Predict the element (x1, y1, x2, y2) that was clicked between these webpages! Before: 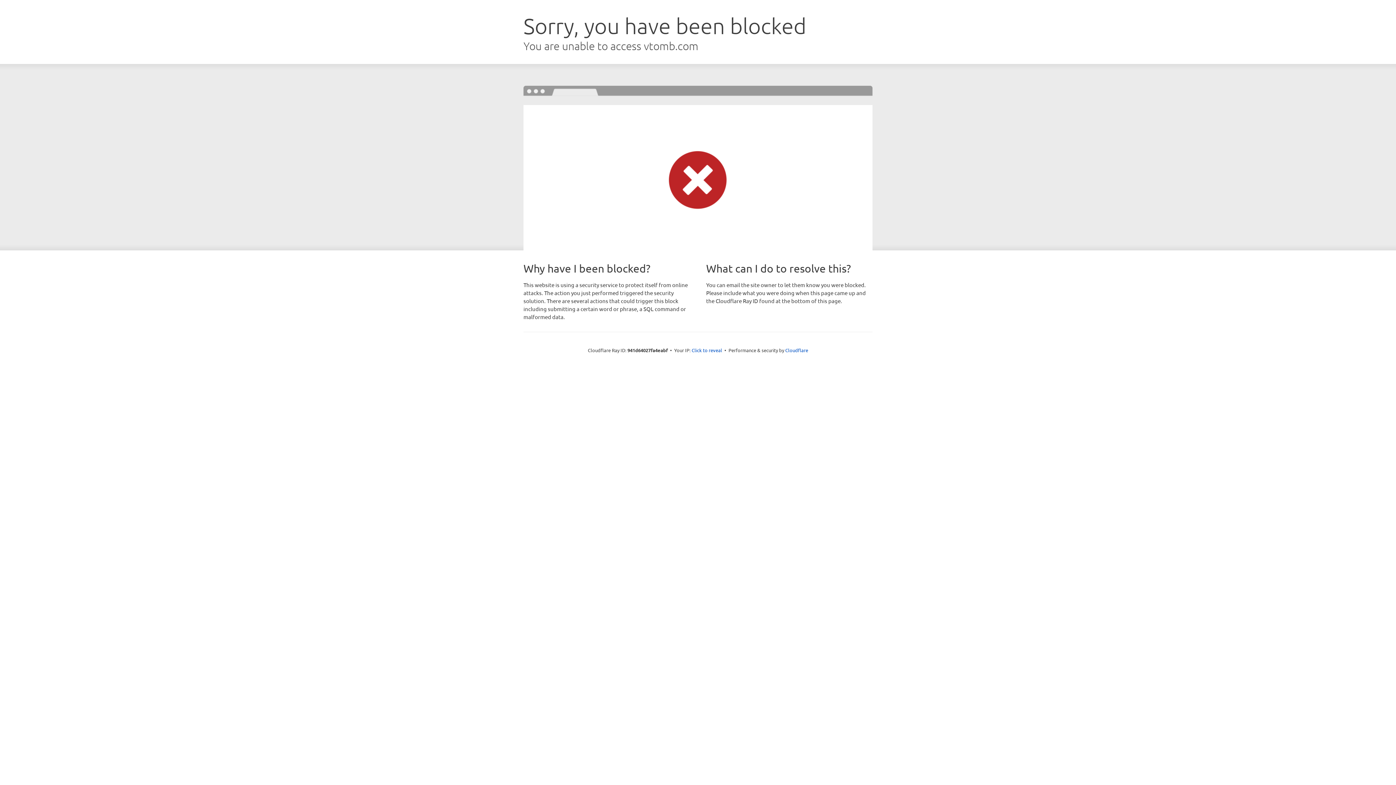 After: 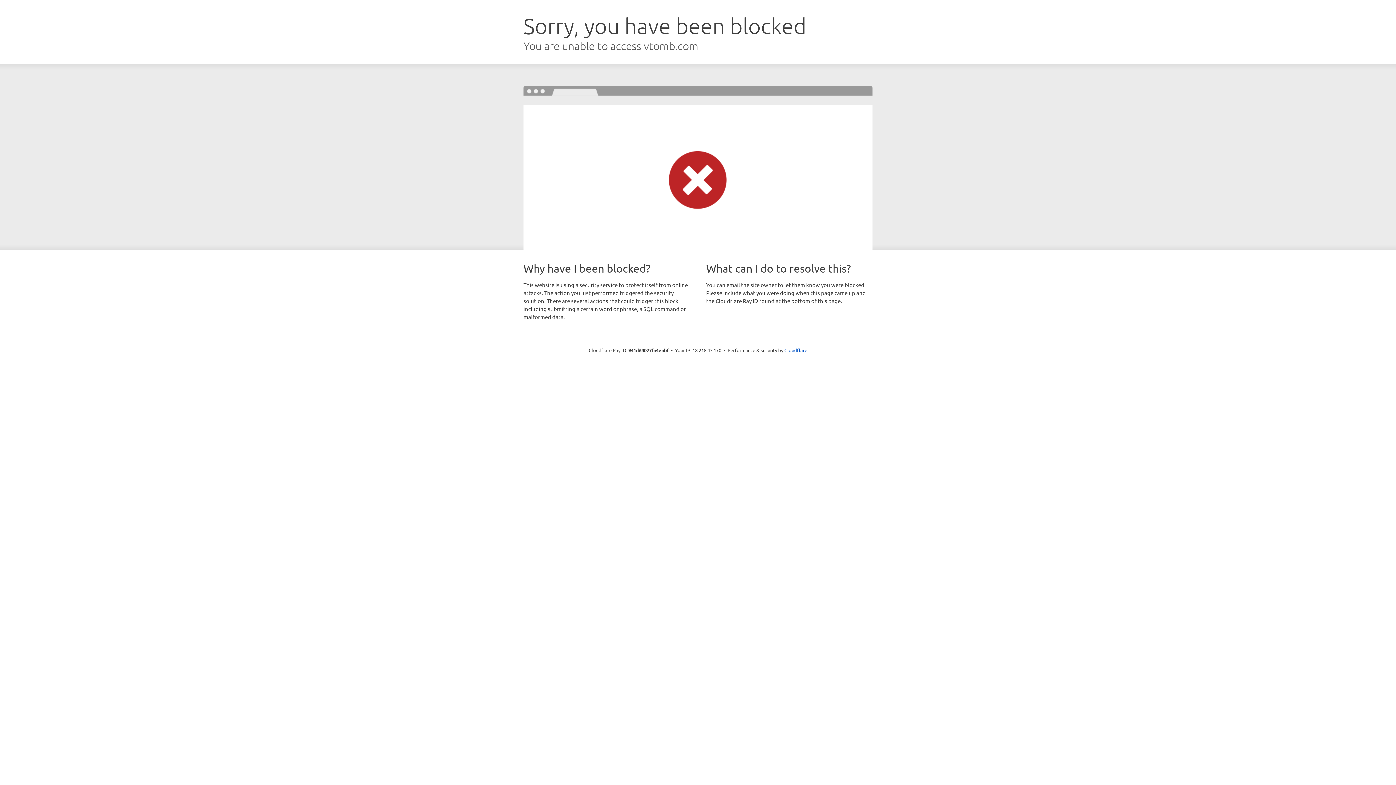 Action: label: Click to reveal bbox: (691, 346, 722, 353)